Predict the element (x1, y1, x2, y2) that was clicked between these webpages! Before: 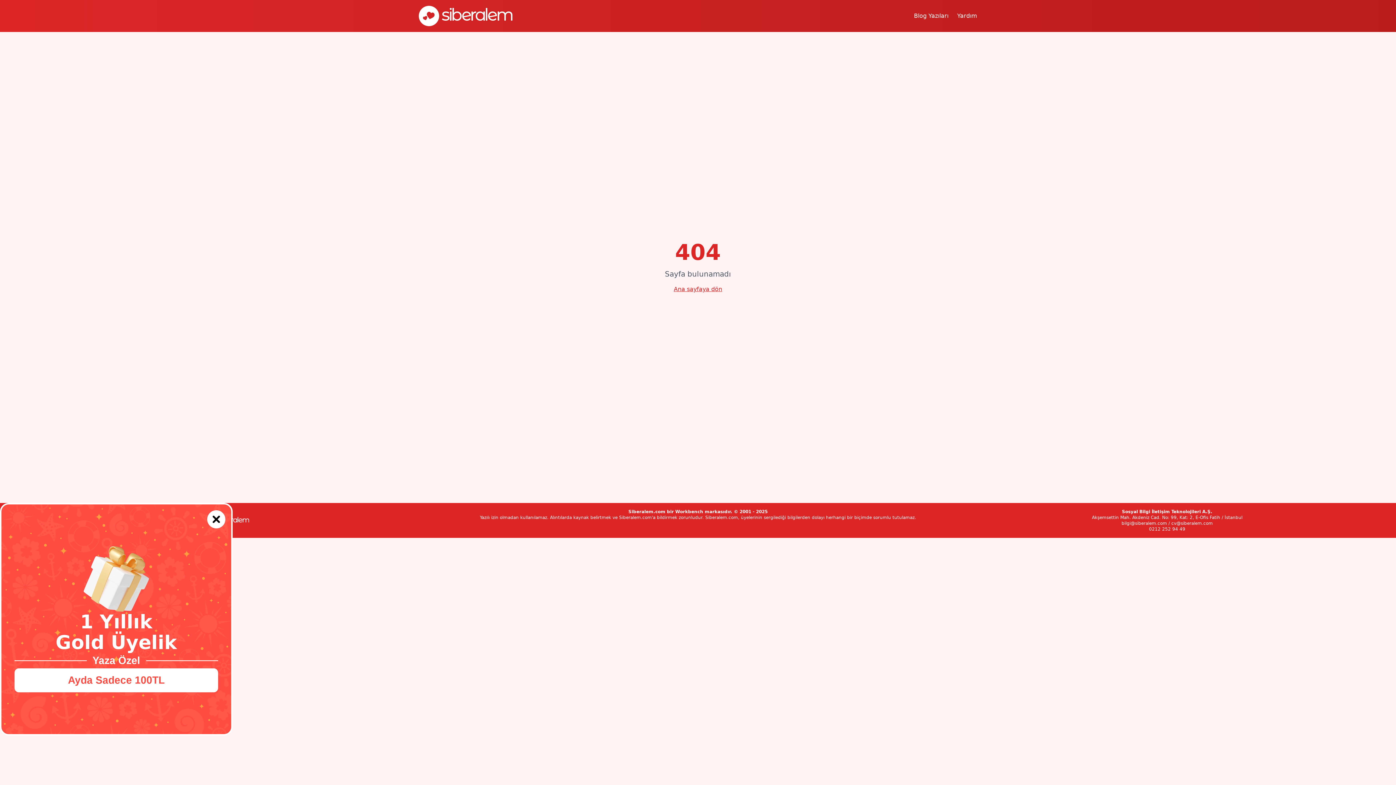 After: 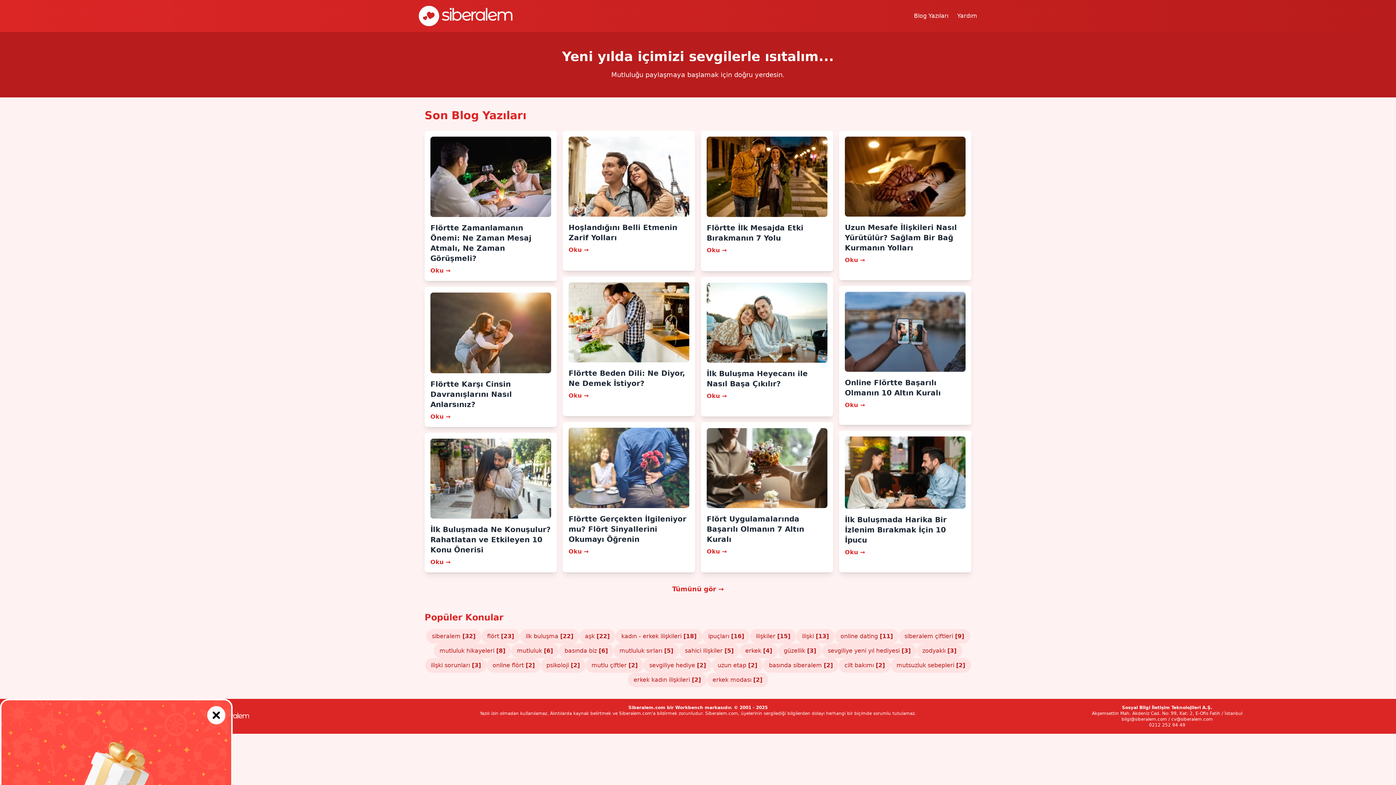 Action: label: Blog Yazıları bbox: (914, 11, 948, 20)